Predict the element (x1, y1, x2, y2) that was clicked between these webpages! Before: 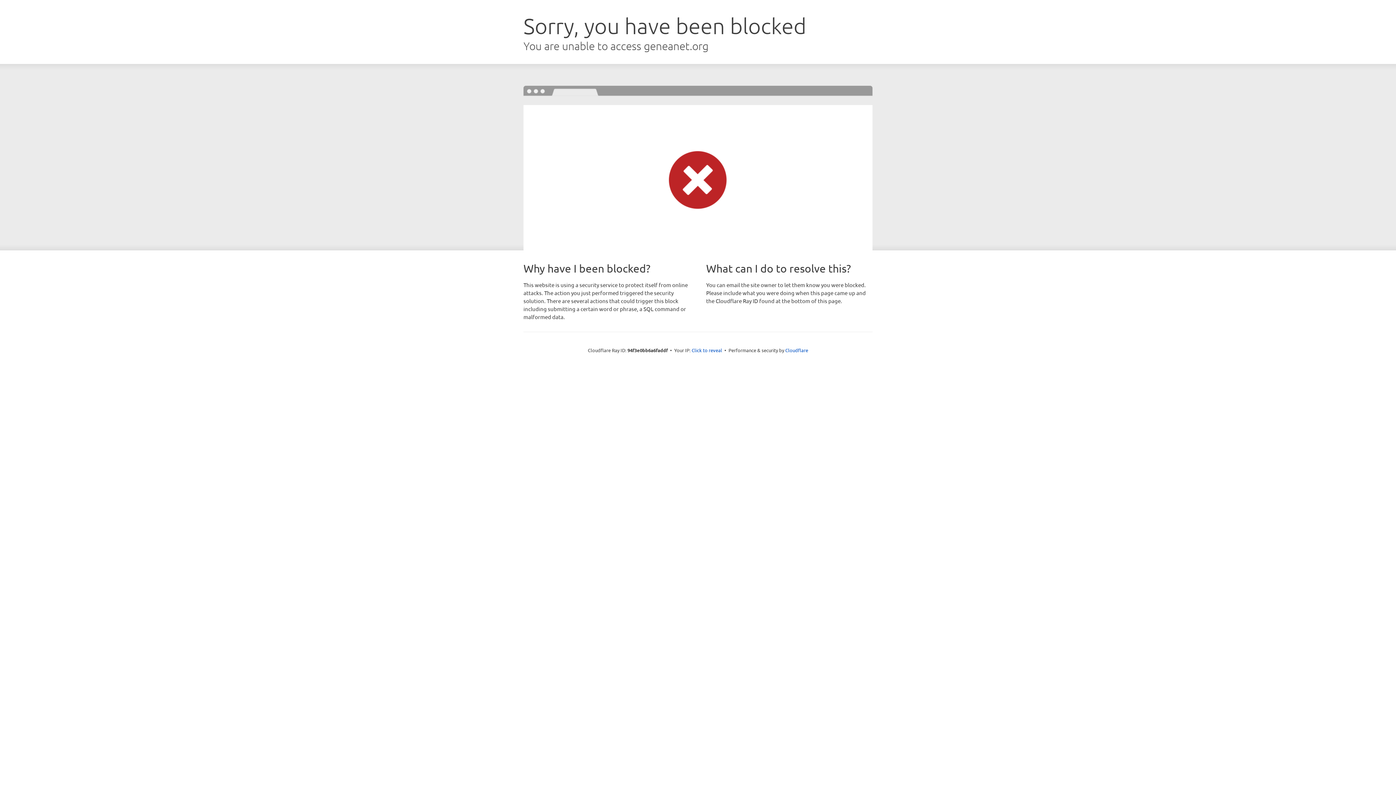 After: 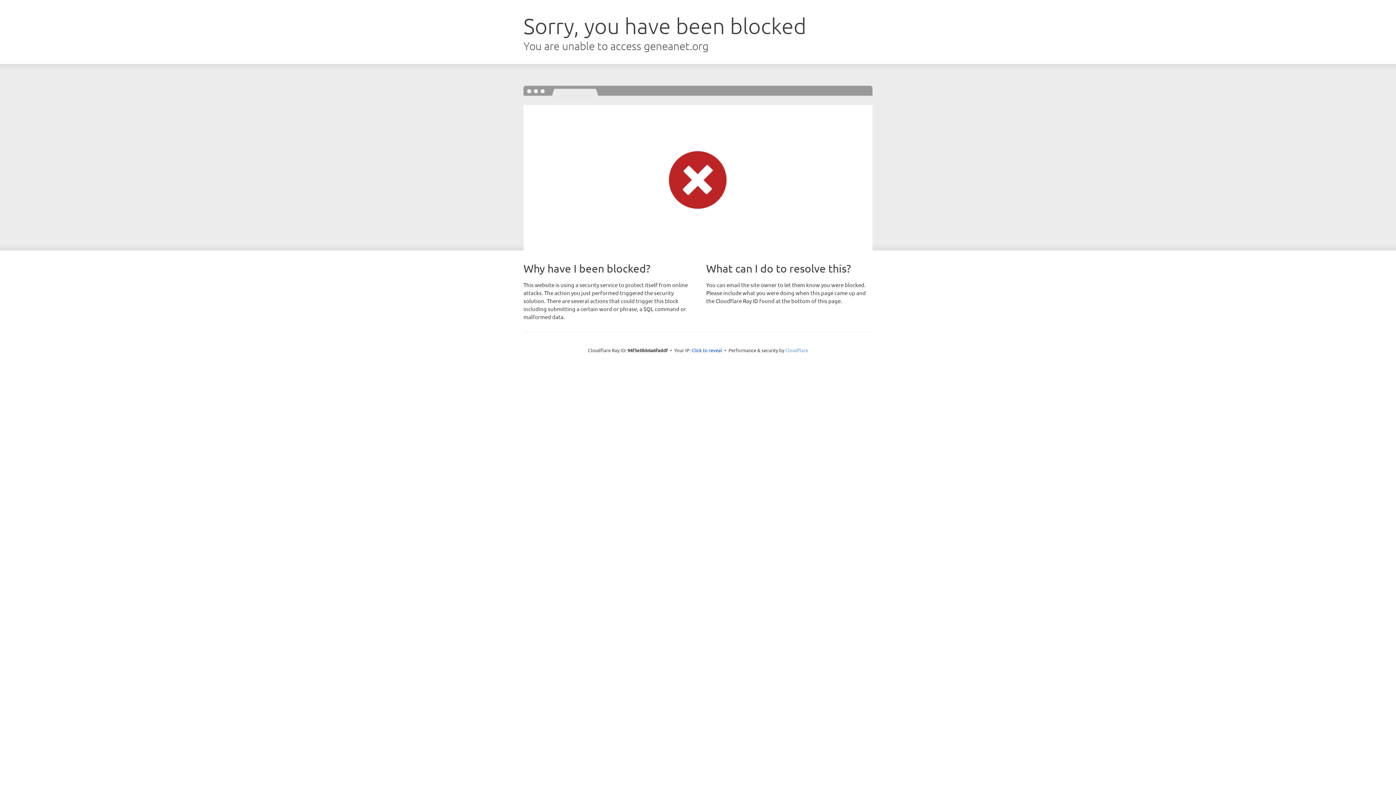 Action: bbox: (785, 347, 808, 353) label: Cloudflare